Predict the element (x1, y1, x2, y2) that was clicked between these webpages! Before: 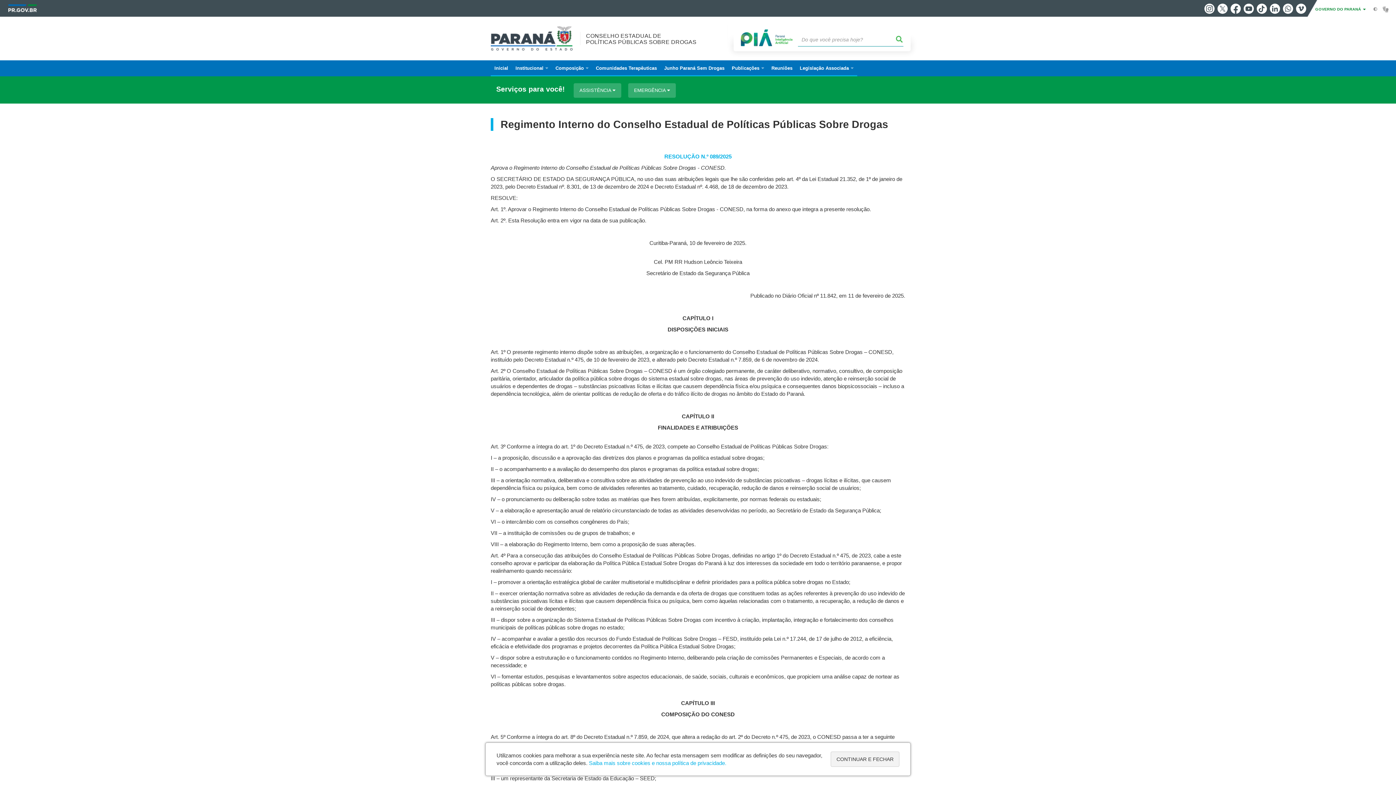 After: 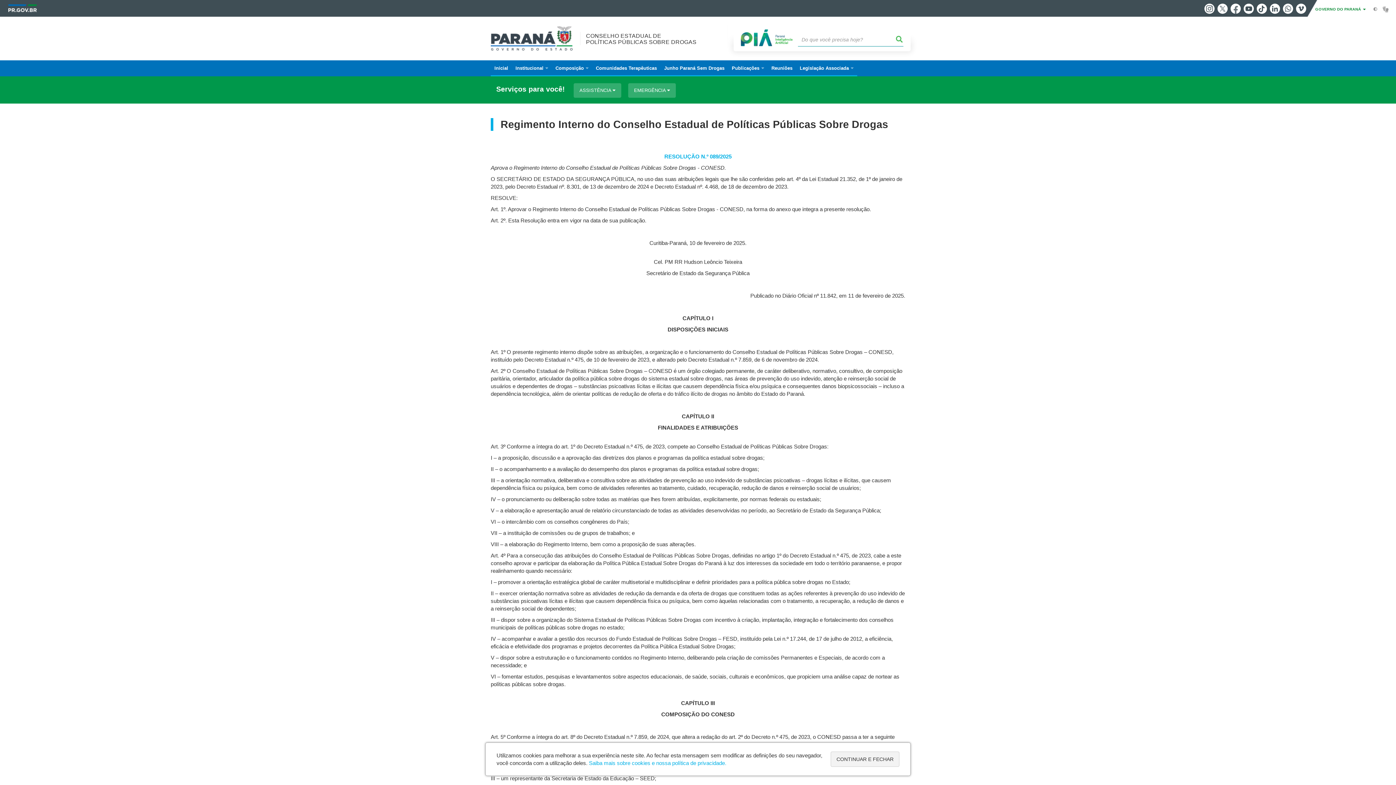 Action: label: Facebook bbox: (1230, 3, 1241, 13)